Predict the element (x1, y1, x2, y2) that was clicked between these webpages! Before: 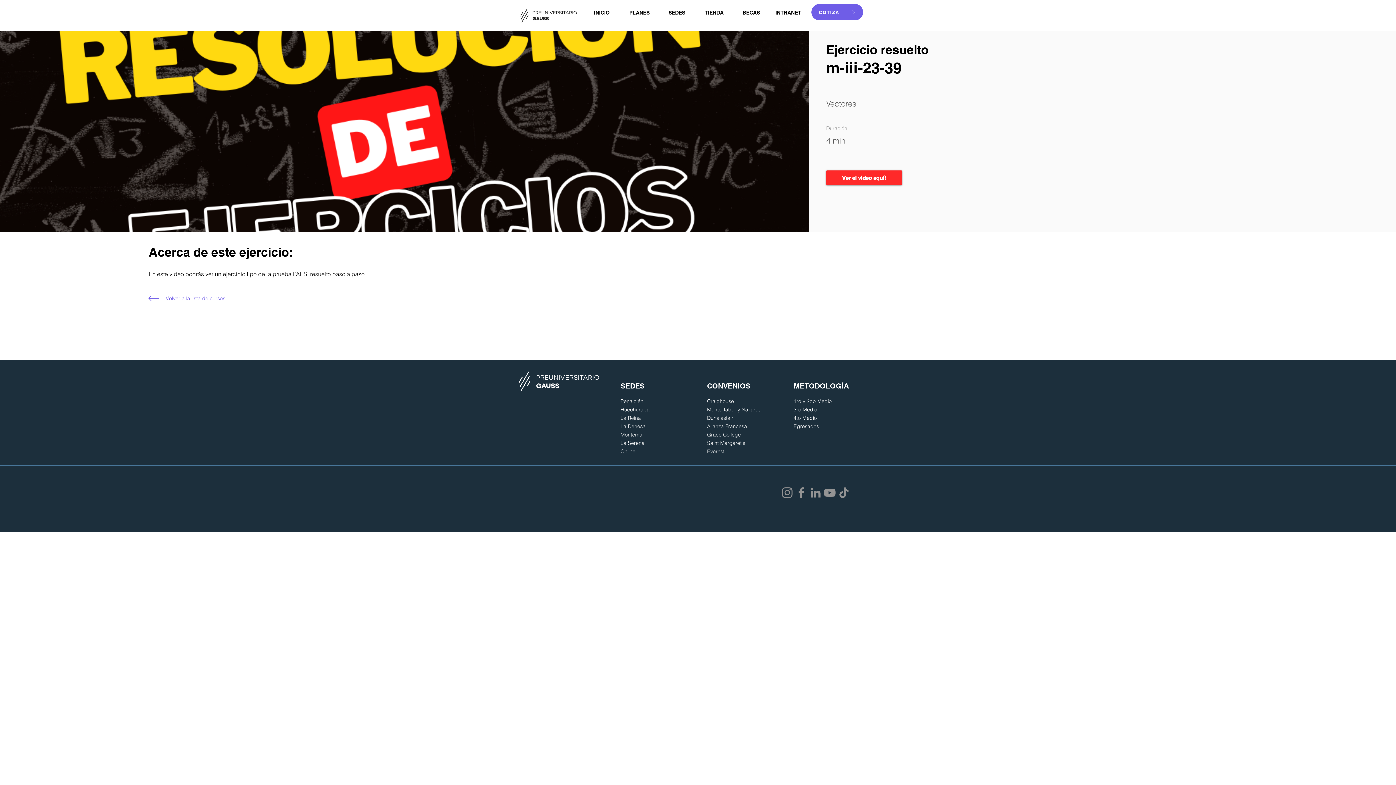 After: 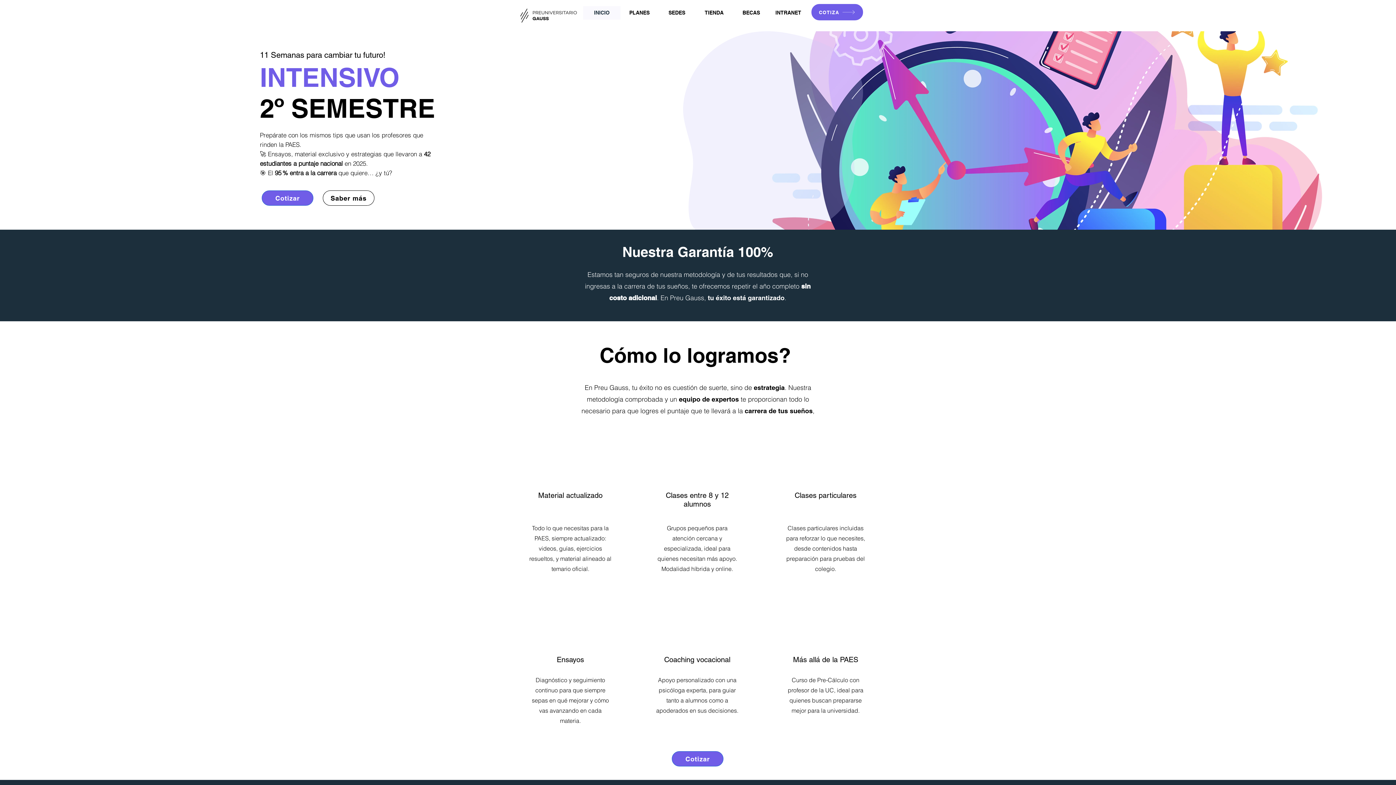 Action: label: Everest bbox: (707, 448, 724, 454)